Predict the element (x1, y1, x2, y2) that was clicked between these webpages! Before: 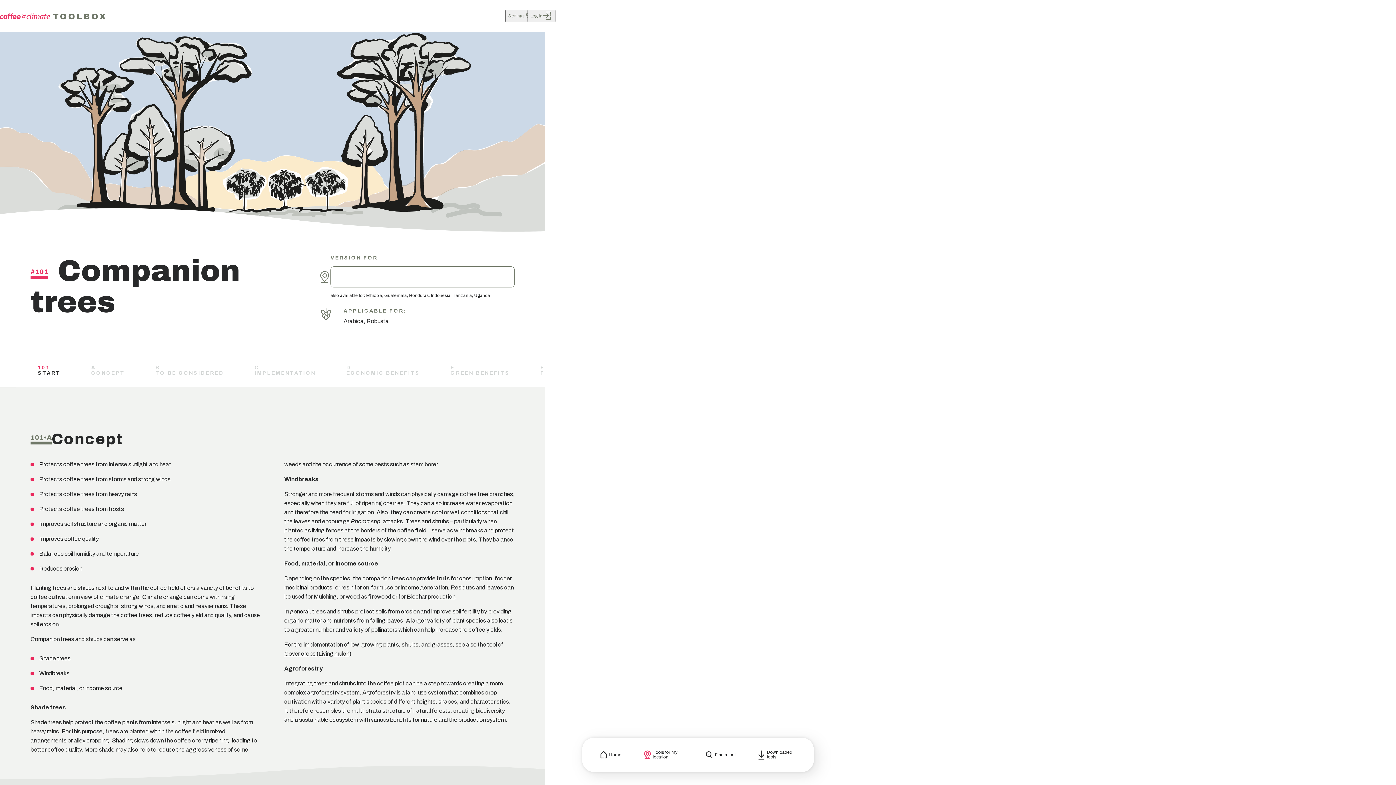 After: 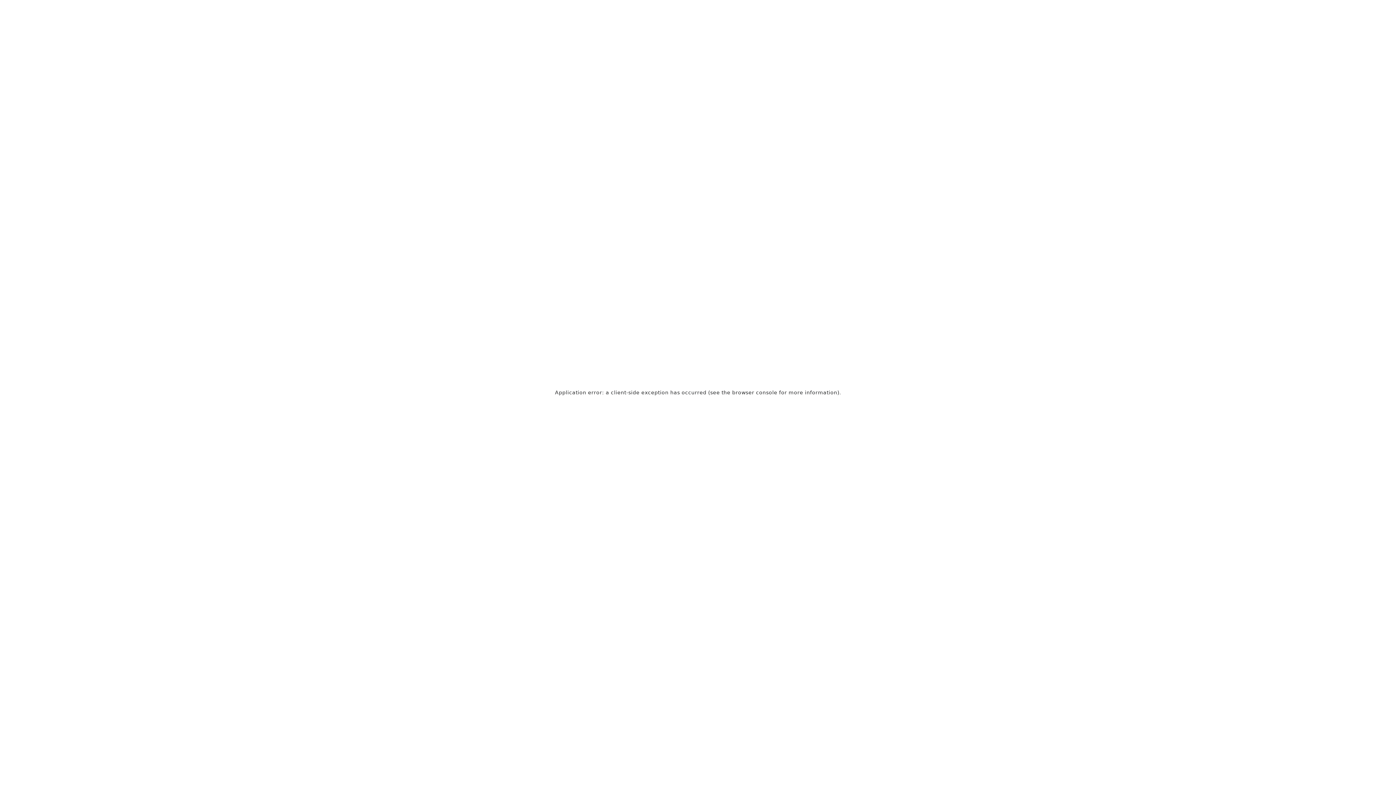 Action: label: Find a tool bbox: (694, 744, 746, 766)